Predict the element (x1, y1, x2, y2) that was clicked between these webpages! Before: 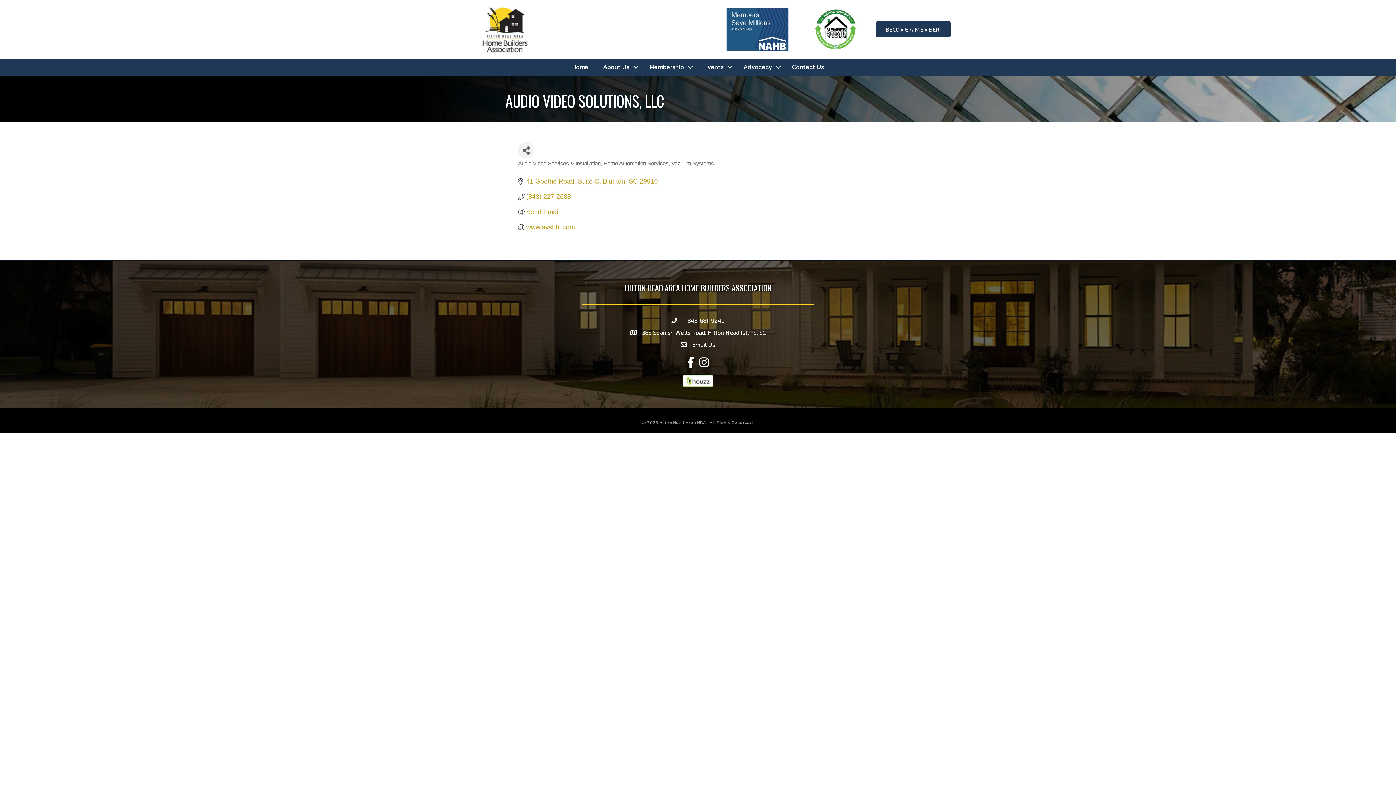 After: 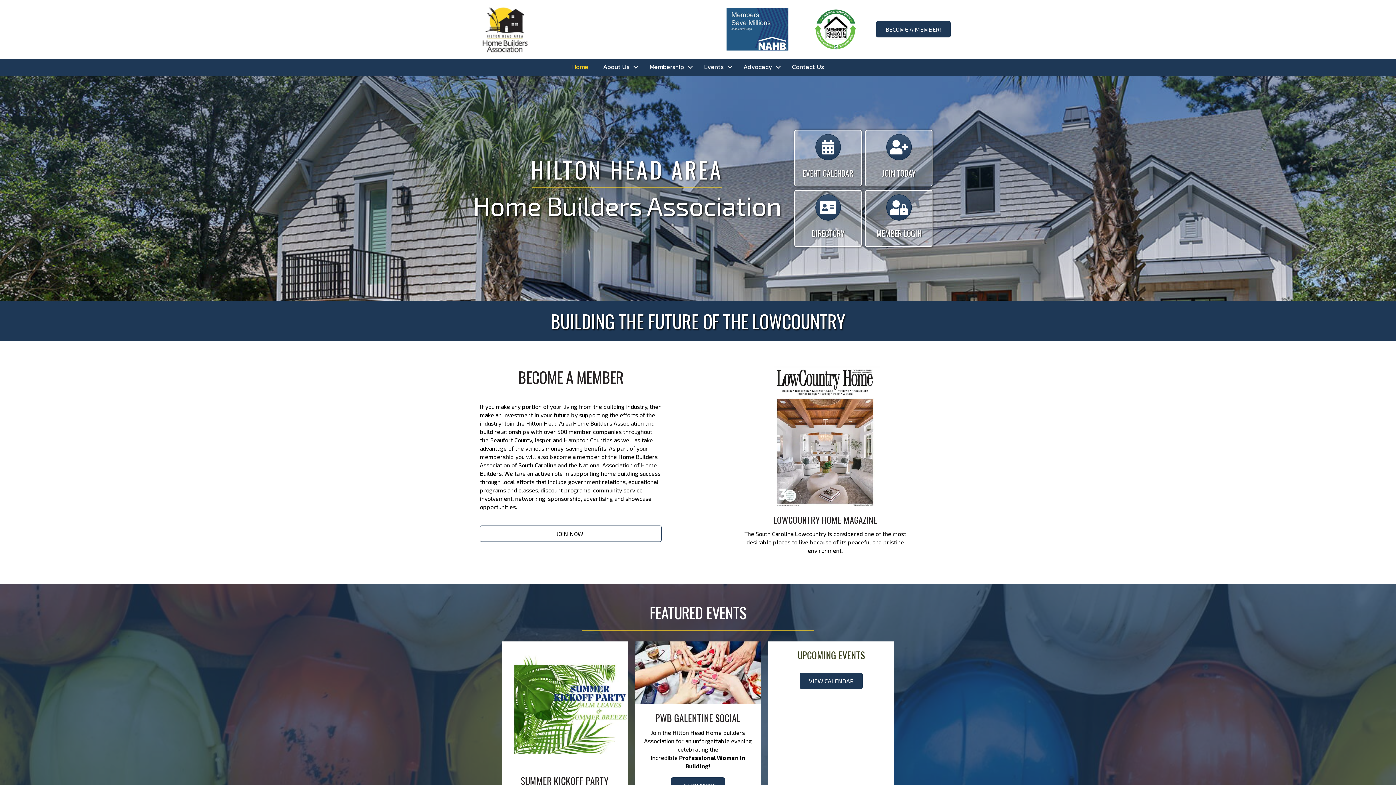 Action: bbox: (474, 25, 535, 31)